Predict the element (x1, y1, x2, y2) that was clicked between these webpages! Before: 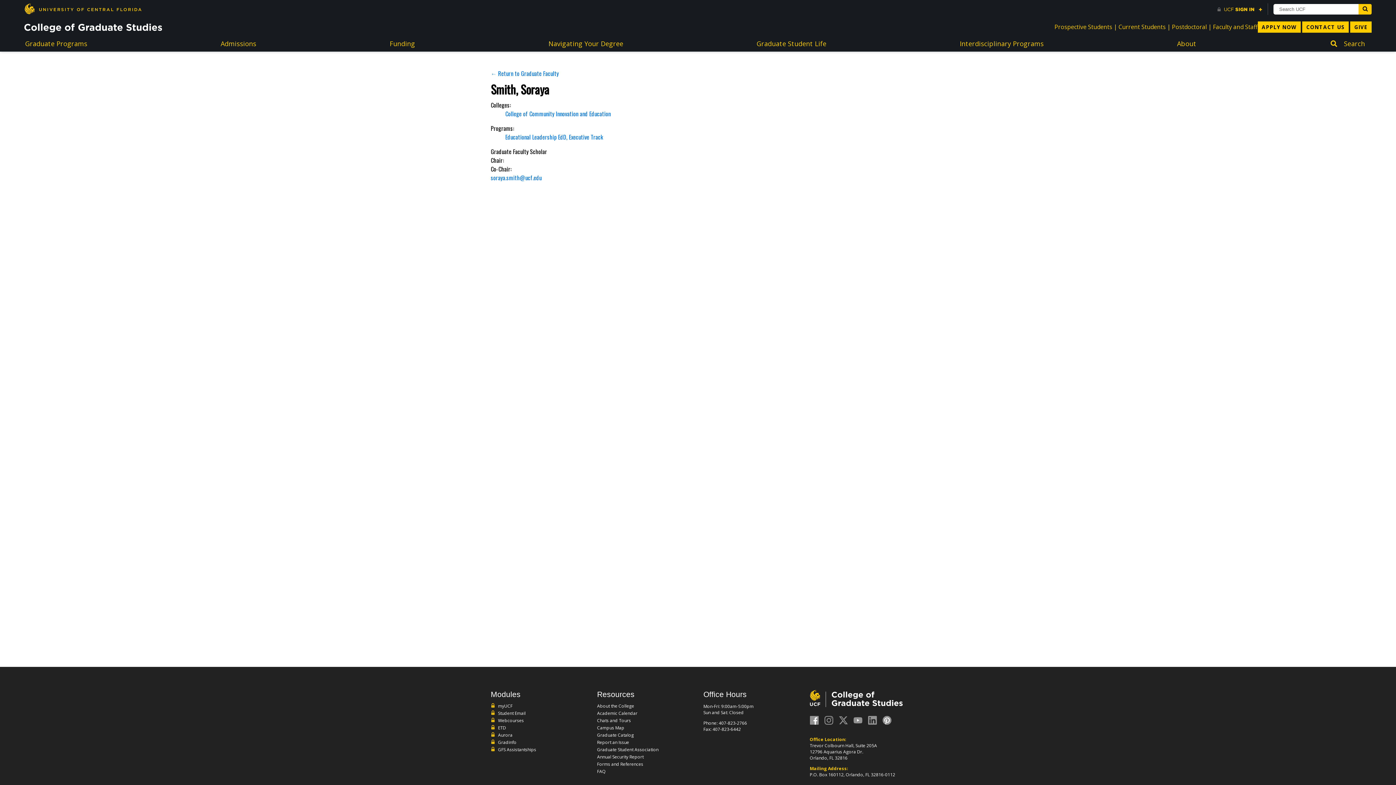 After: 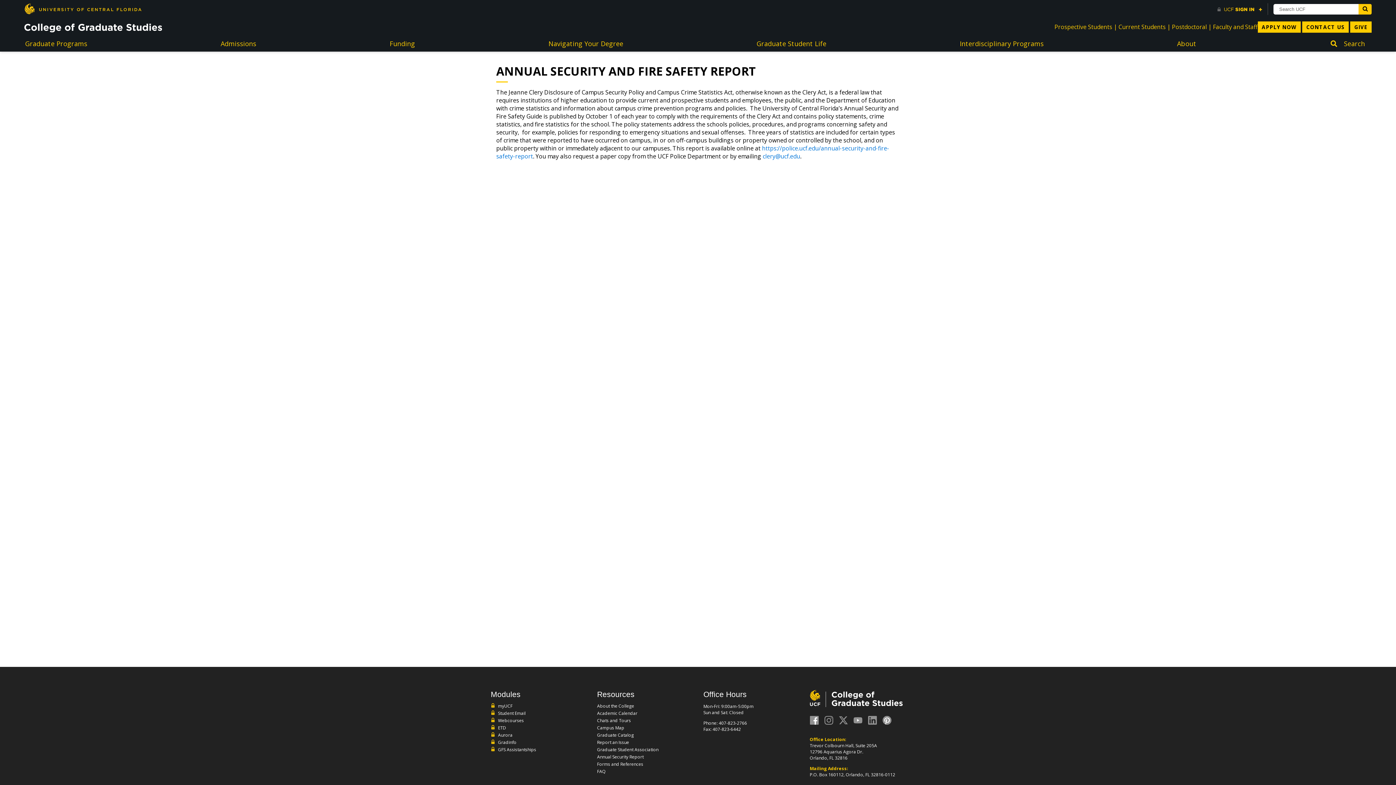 Action: bbox: (597, 754, 658, 761) label: Annual Security Report